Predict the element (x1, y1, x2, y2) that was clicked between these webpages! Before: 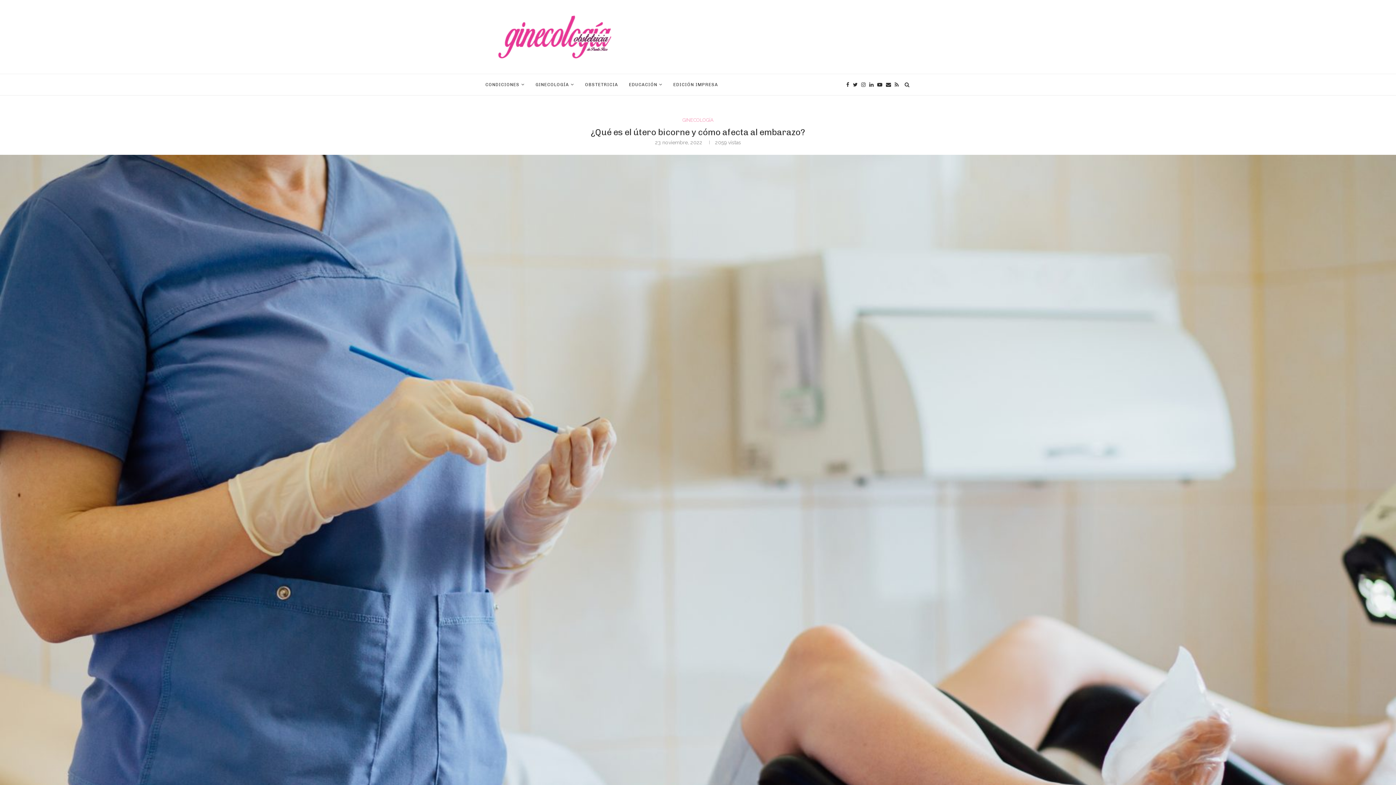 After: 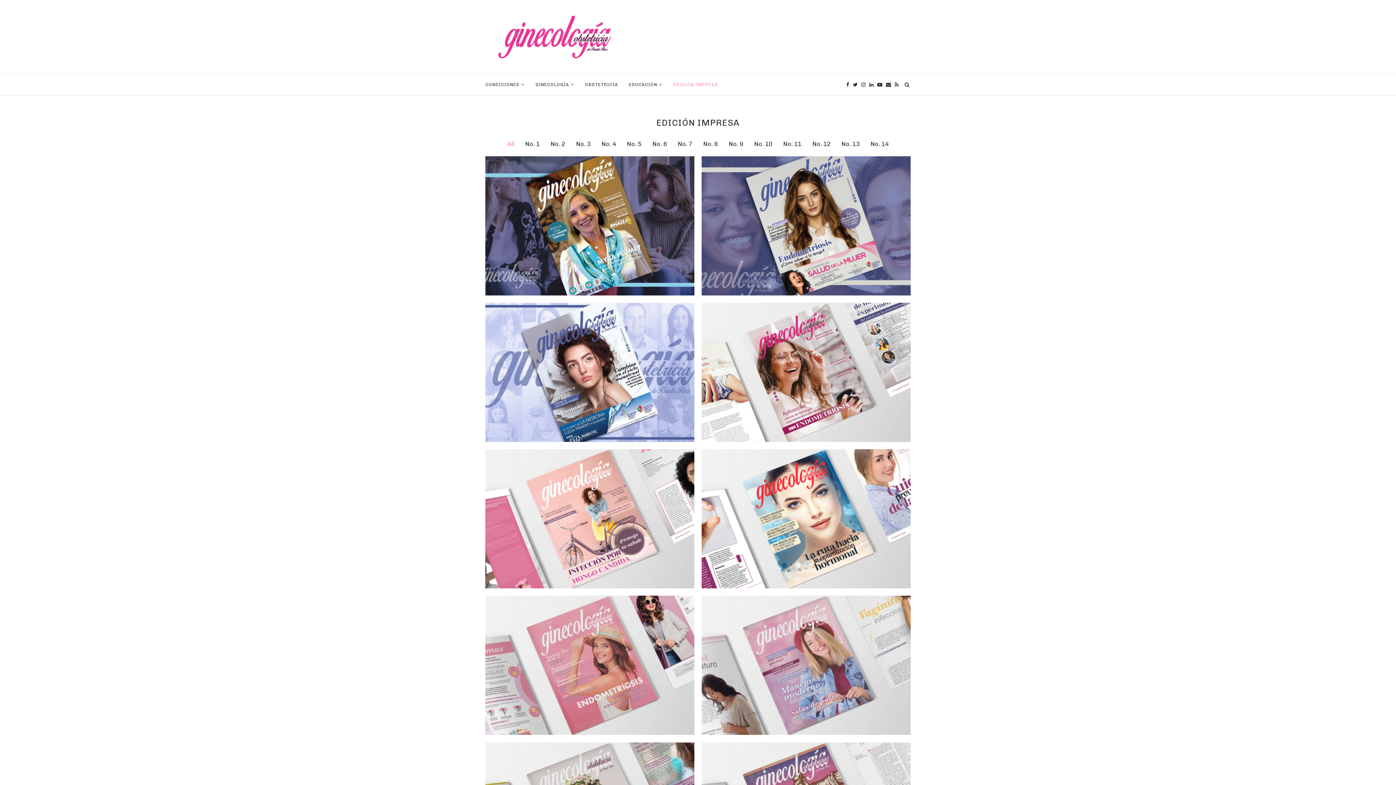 Action: label: EDICIÓN IMPRESA bbox: (673, 74, 718, 95)